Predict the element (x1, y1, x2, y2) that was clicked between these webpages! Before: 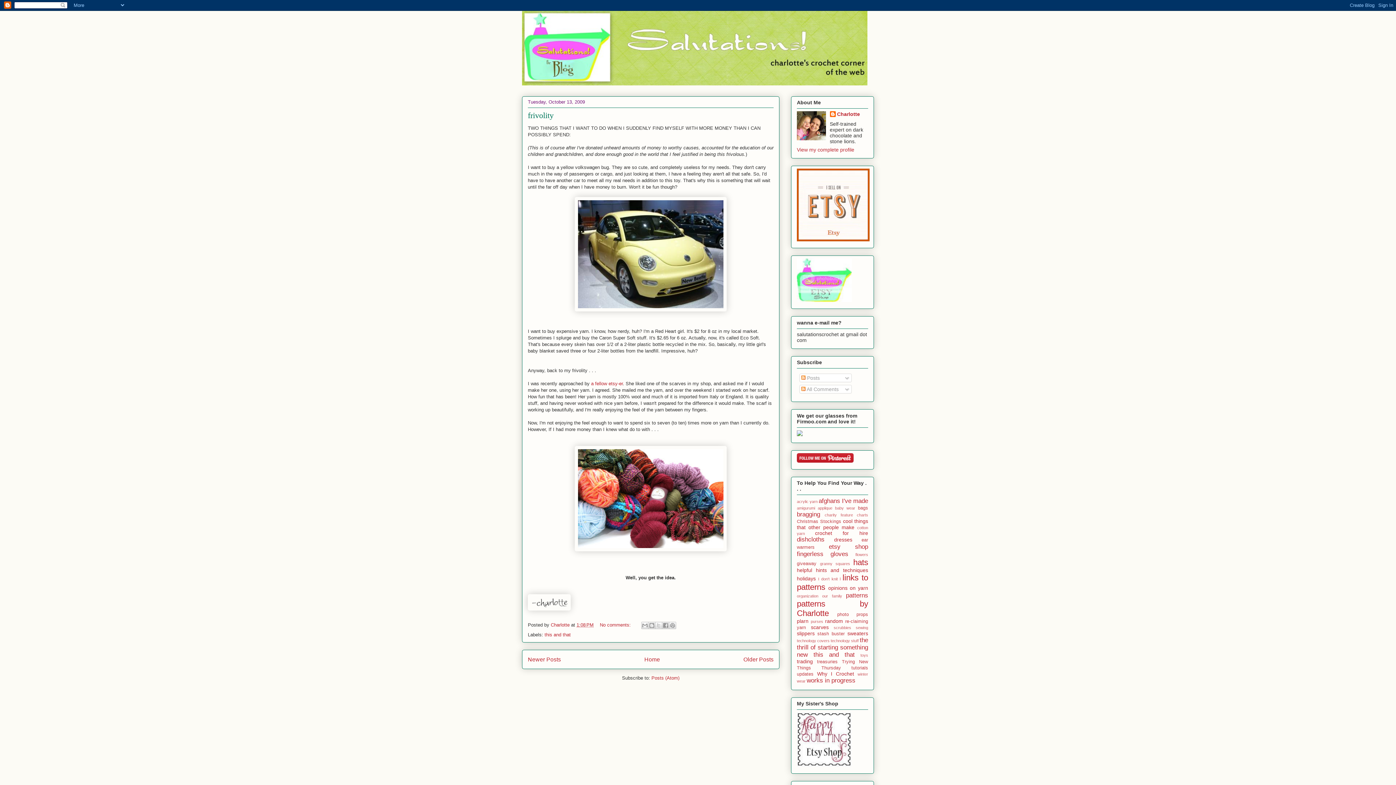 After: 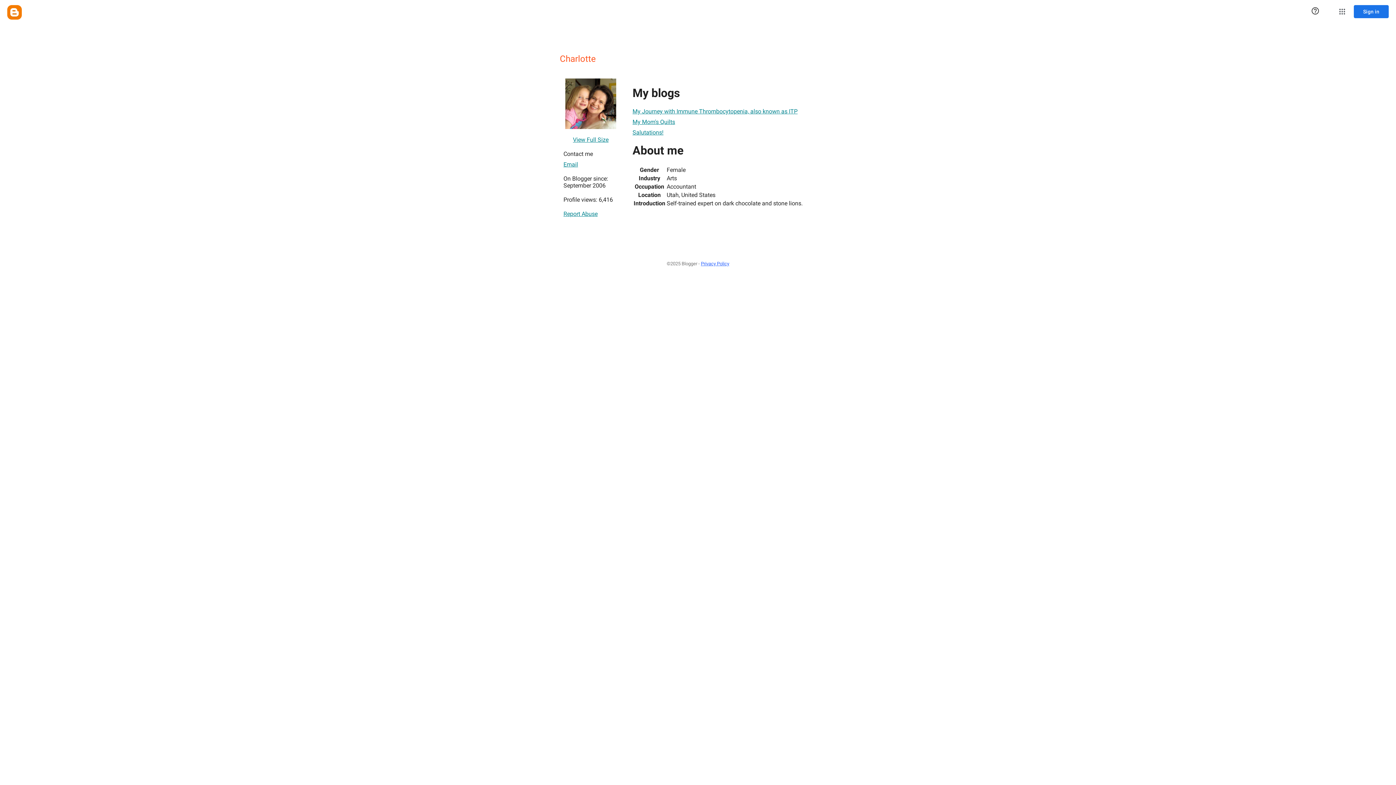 Action: label: Charlotte  bbox: (550, 622, 571, 628)